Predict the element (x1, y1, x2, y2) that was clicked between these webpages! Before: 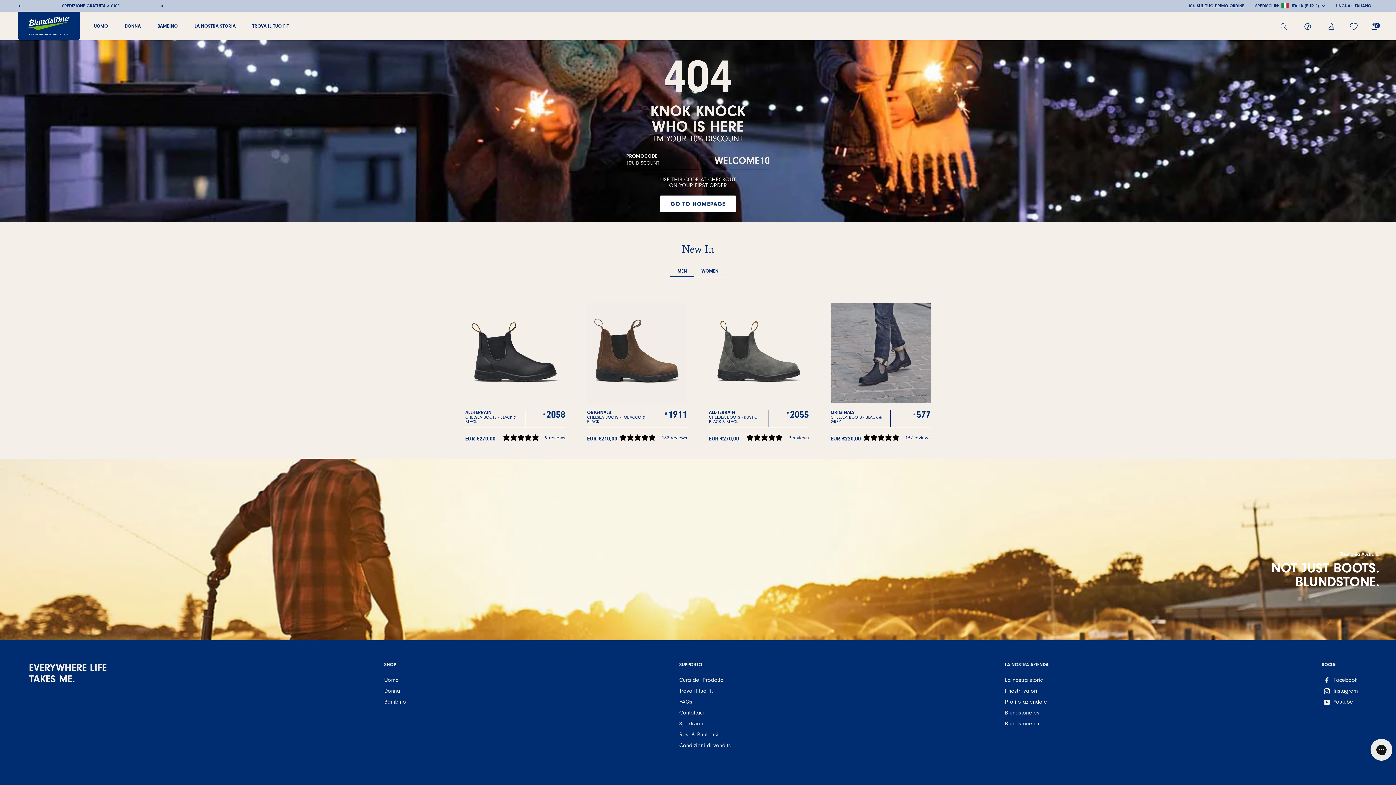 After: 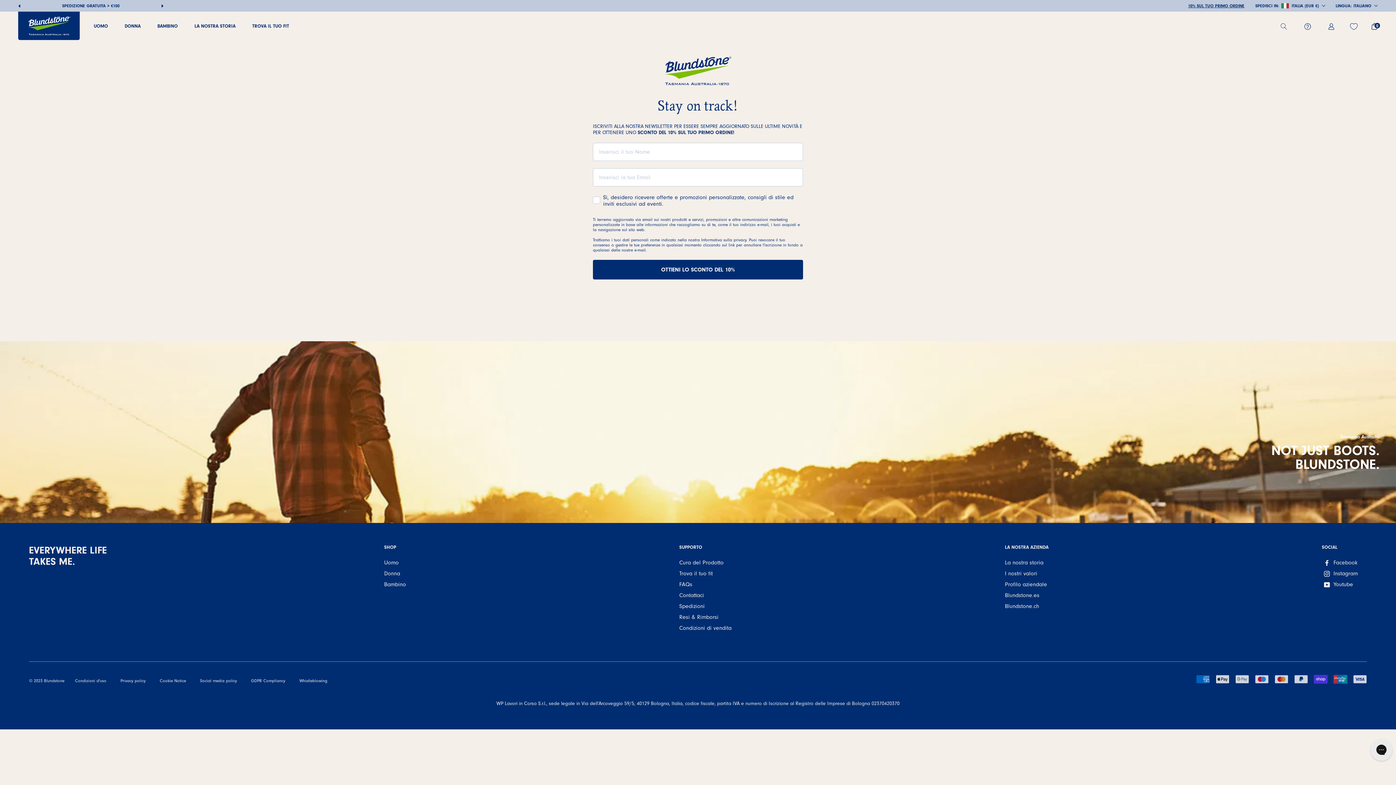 Action: bbox: (1188, 3, 1244, 8) label: 10% SUL TUO PRIMO ORDINE